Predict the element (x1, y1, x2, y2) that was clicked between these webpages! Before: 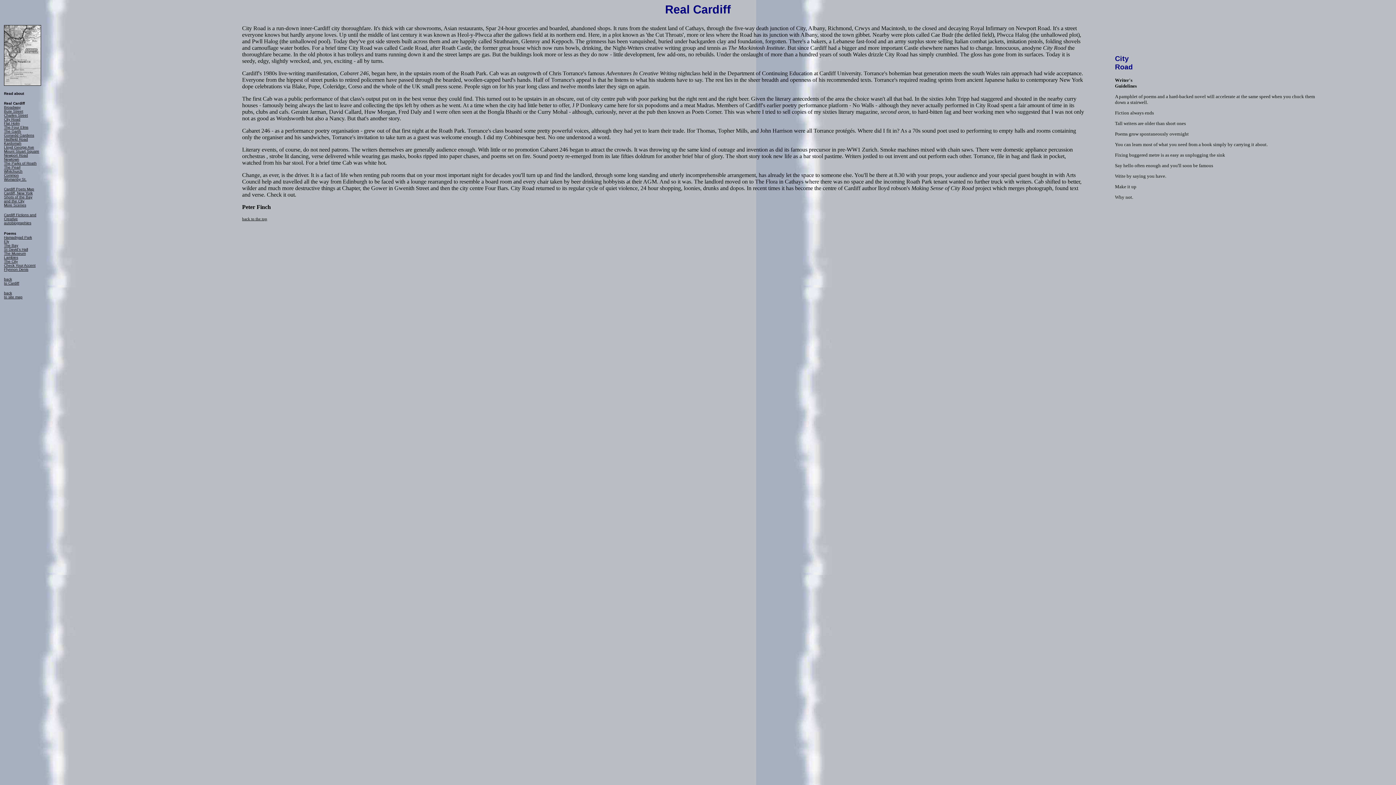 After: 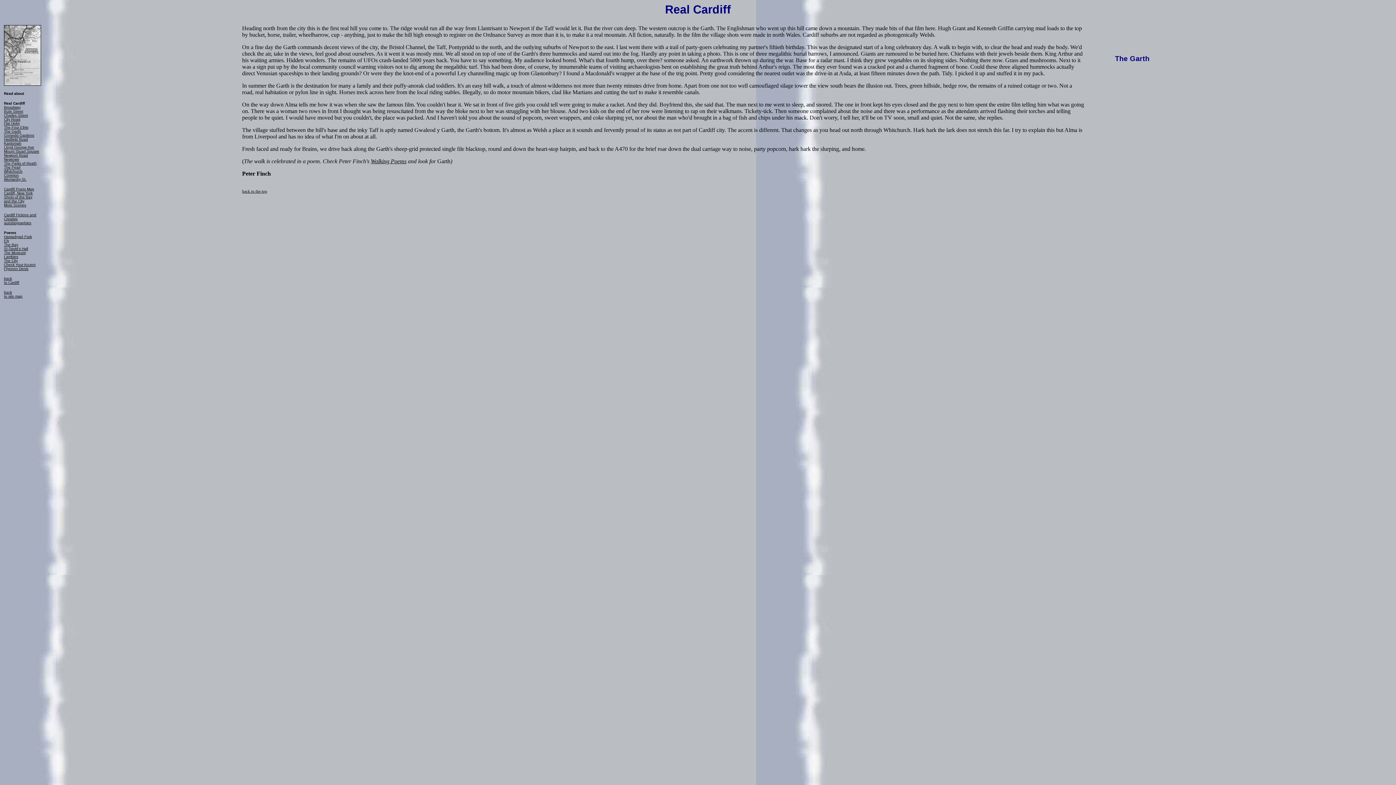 Action: label: The Garth bbox: (4, 129, 21, 133)